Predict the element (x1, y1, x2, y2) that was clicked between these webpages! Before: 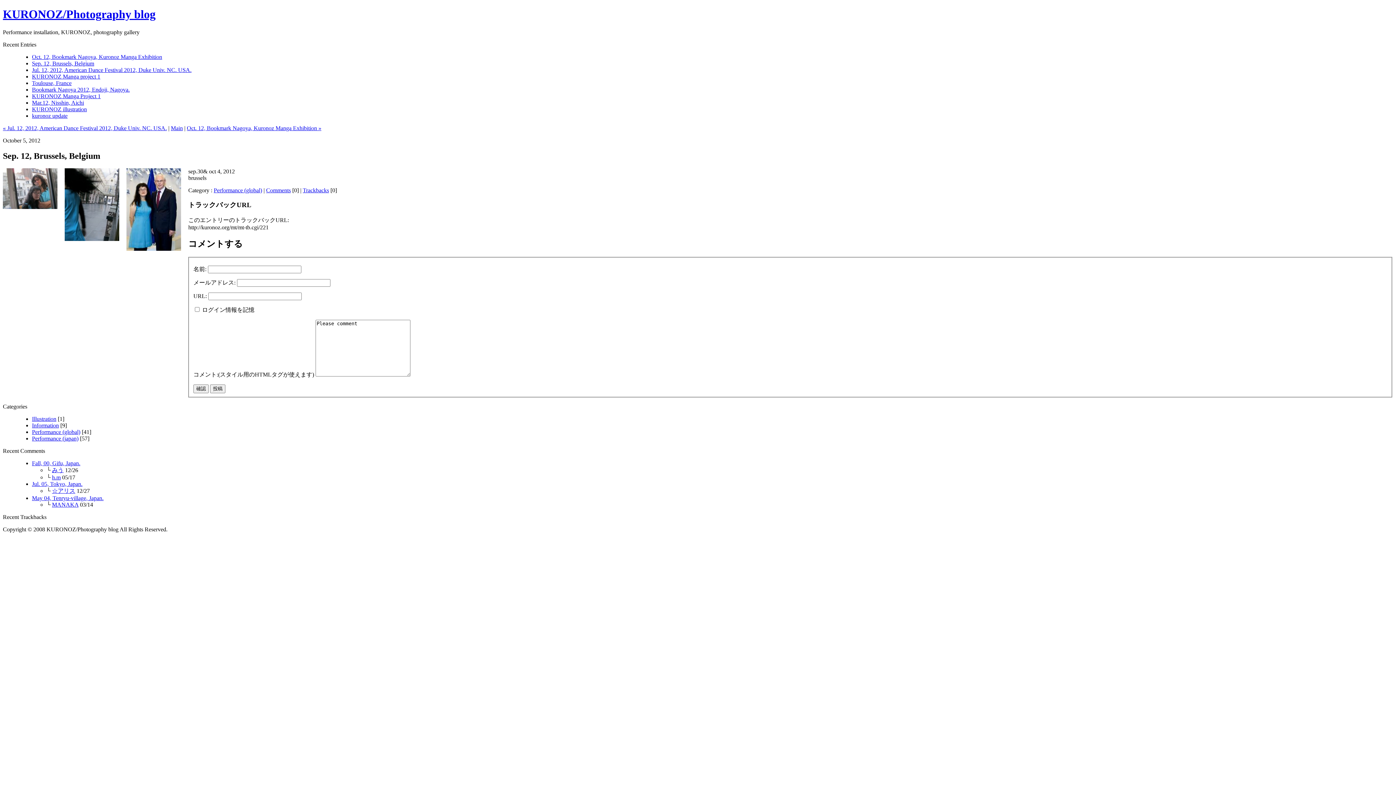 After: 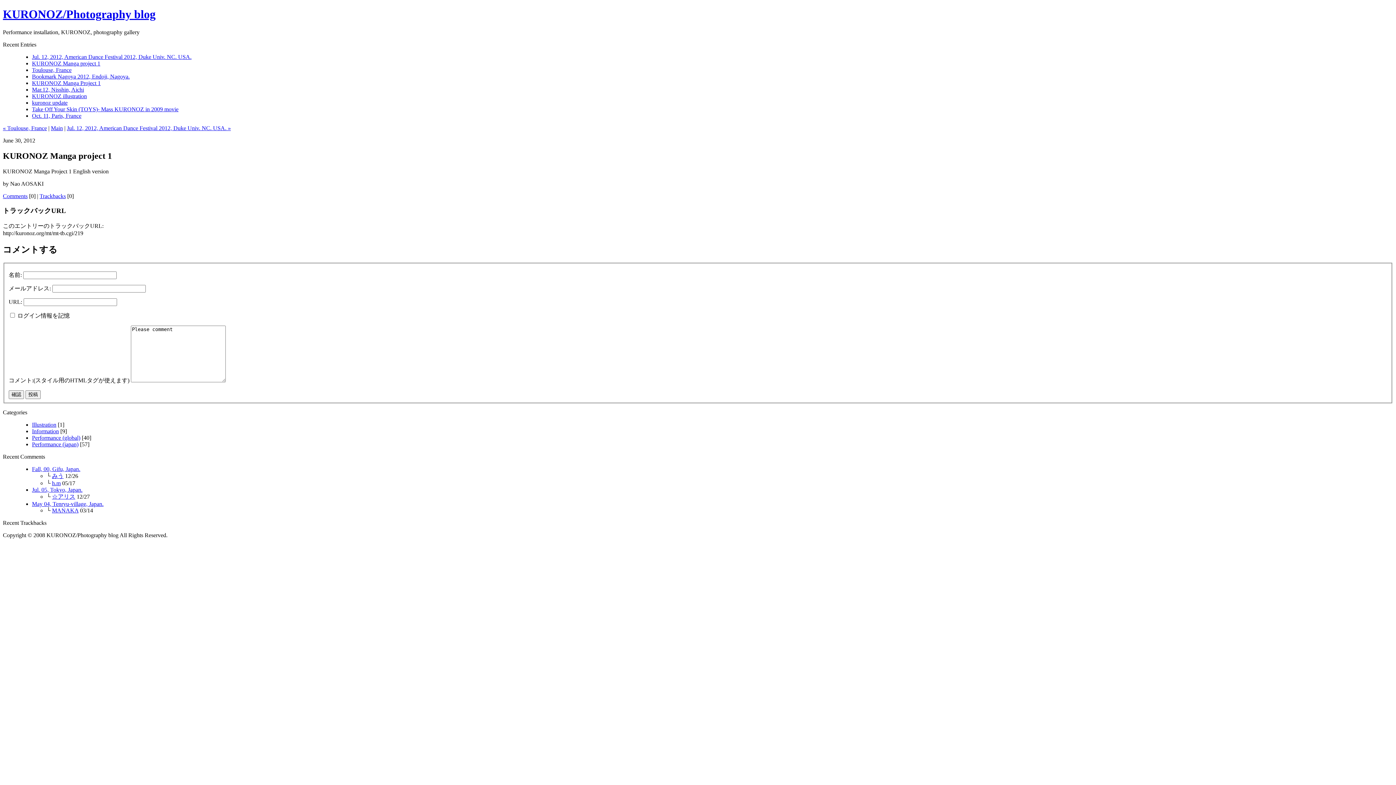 Action: bbox: (32, 73, 100, 79) label: KURONOZ Manga project 1